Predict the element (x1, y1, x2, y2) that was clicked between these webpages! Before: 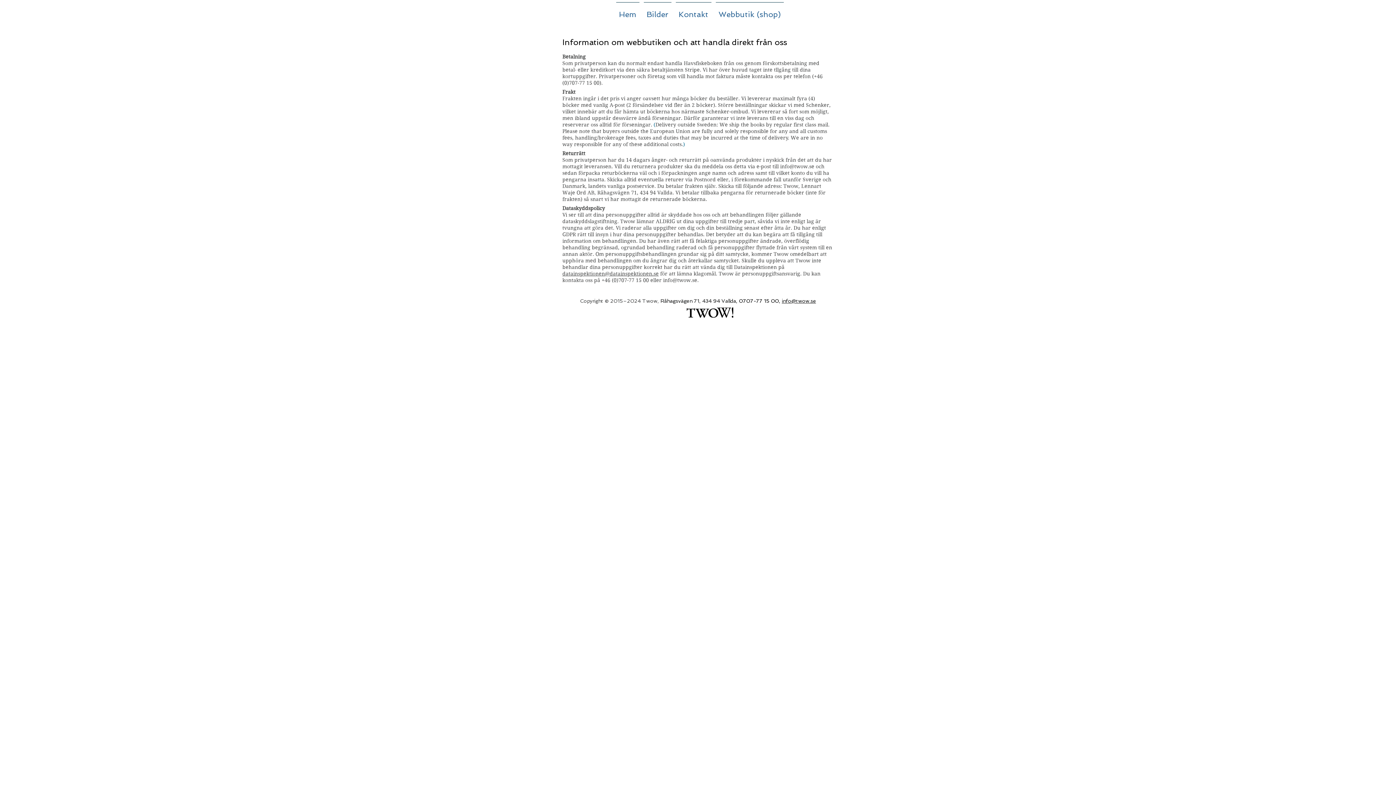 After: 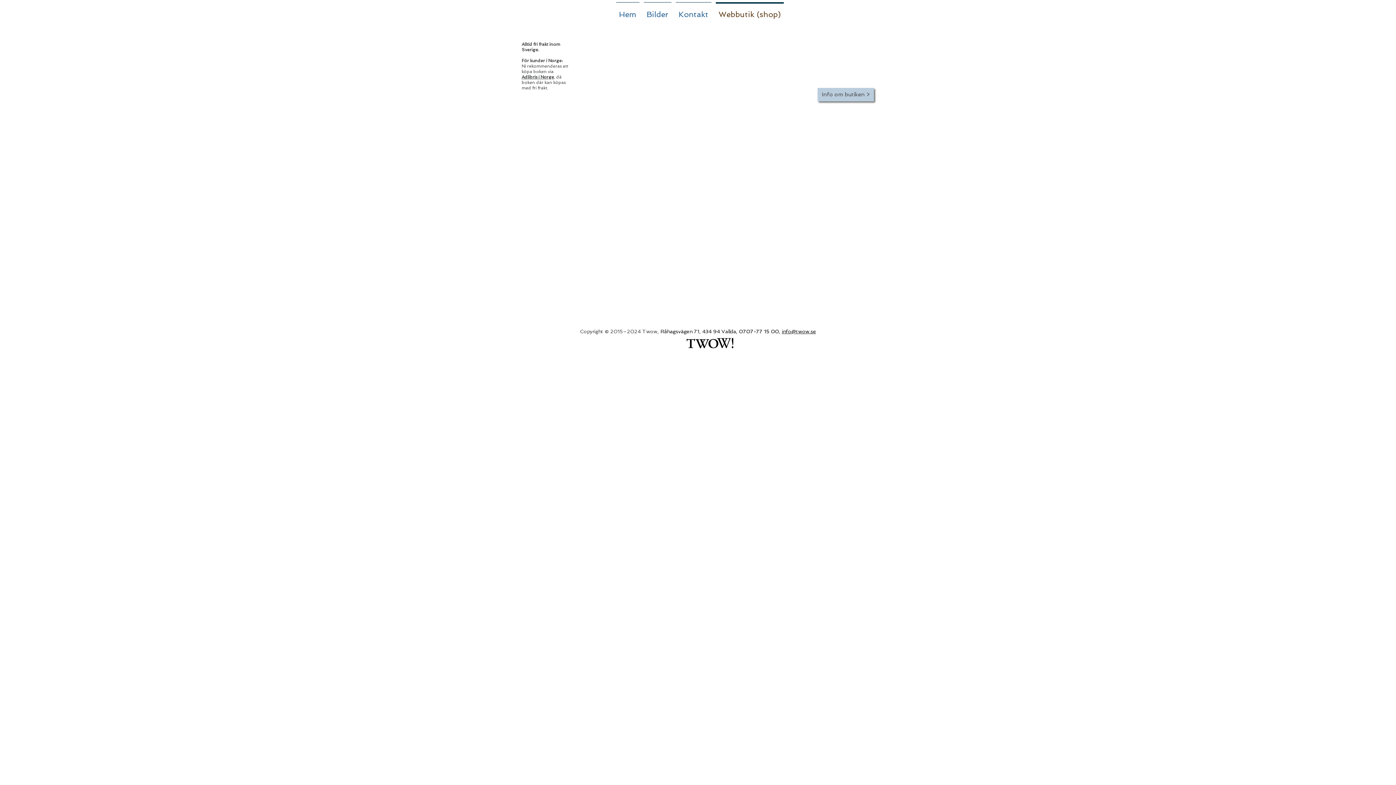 Action: bbox: (713, 2, 786, 20) label: Webbutik (shop)